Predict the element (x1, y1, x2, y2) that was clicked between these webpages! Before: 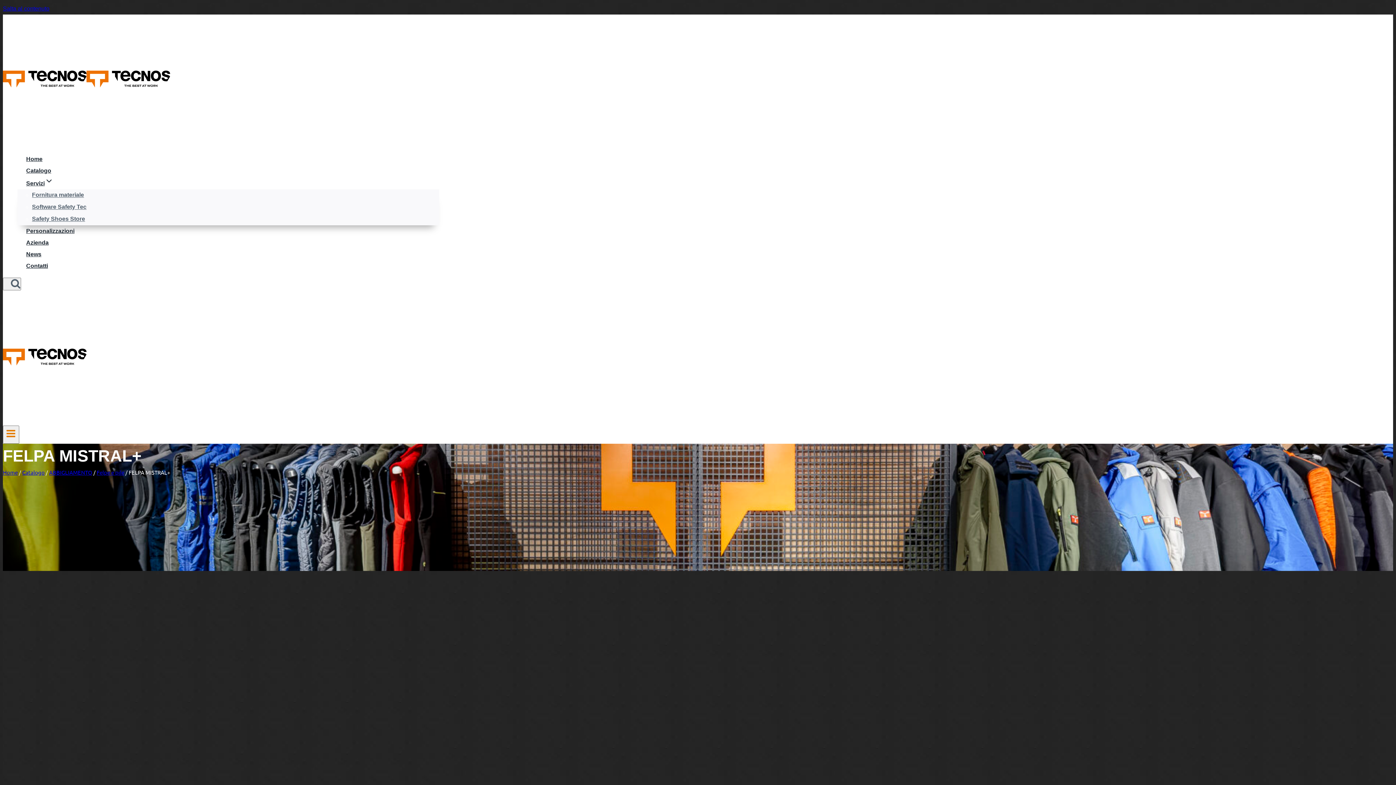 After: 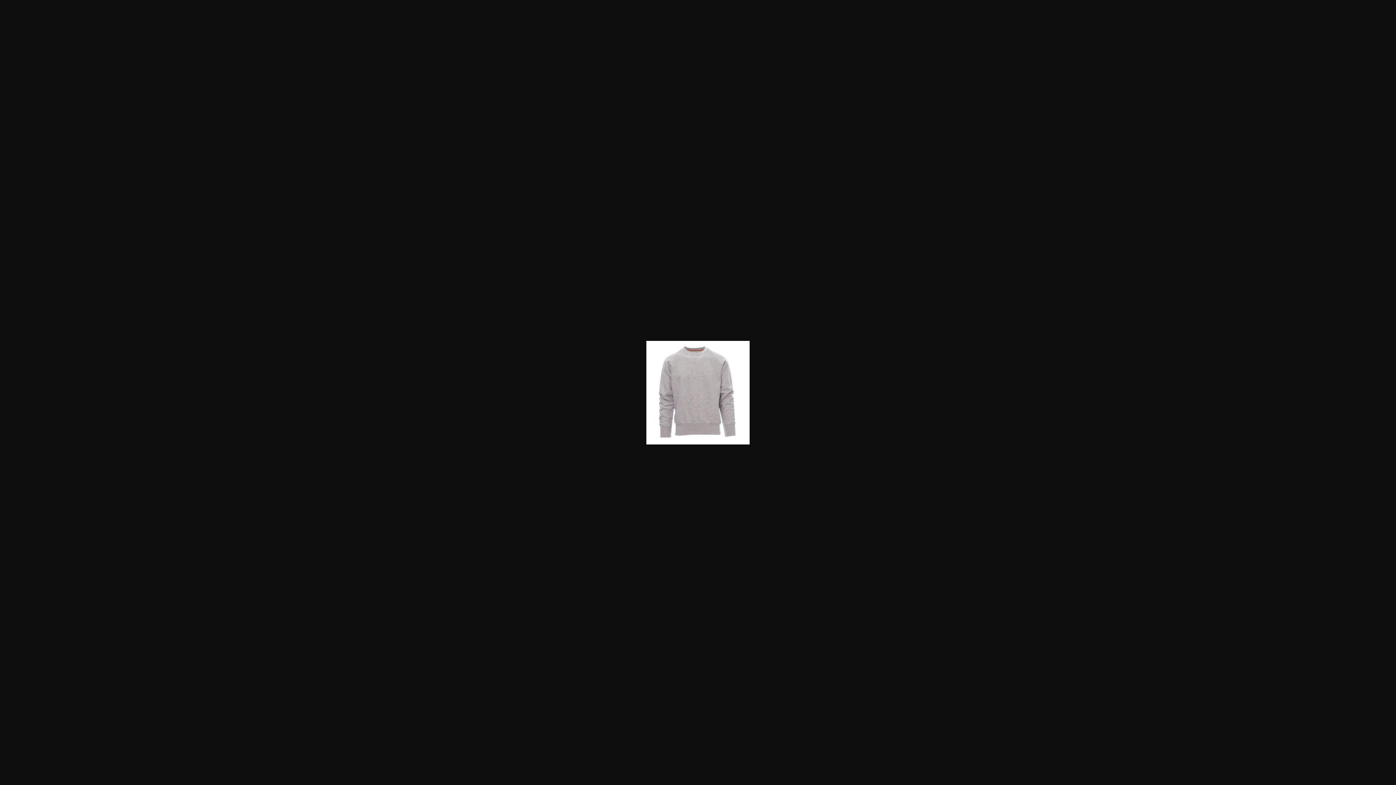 Action: bbox: (14, 710, 117, 716)